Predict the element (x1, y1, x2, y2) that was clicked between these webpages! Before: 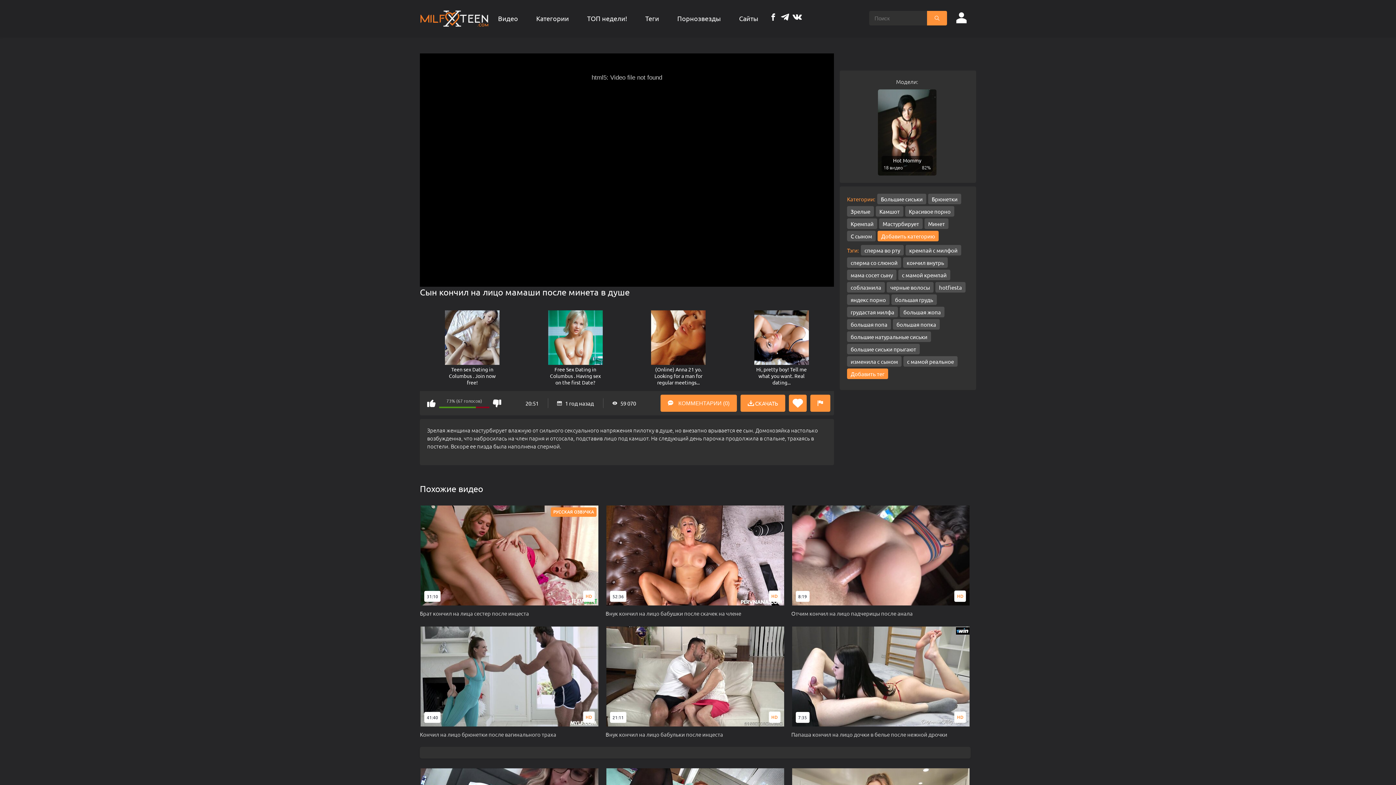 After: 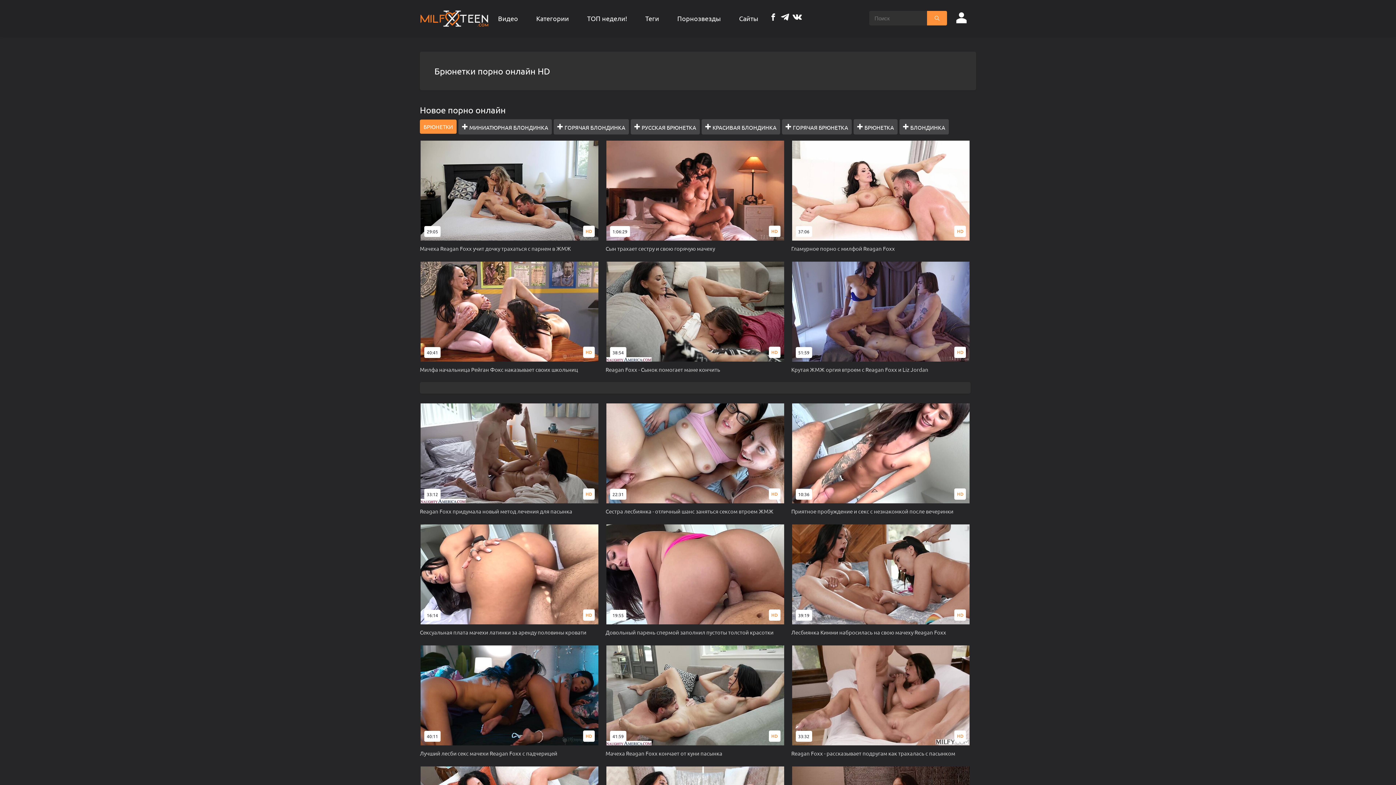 Action: bbox: (928, 193, 961, 204) label: Брюнетки